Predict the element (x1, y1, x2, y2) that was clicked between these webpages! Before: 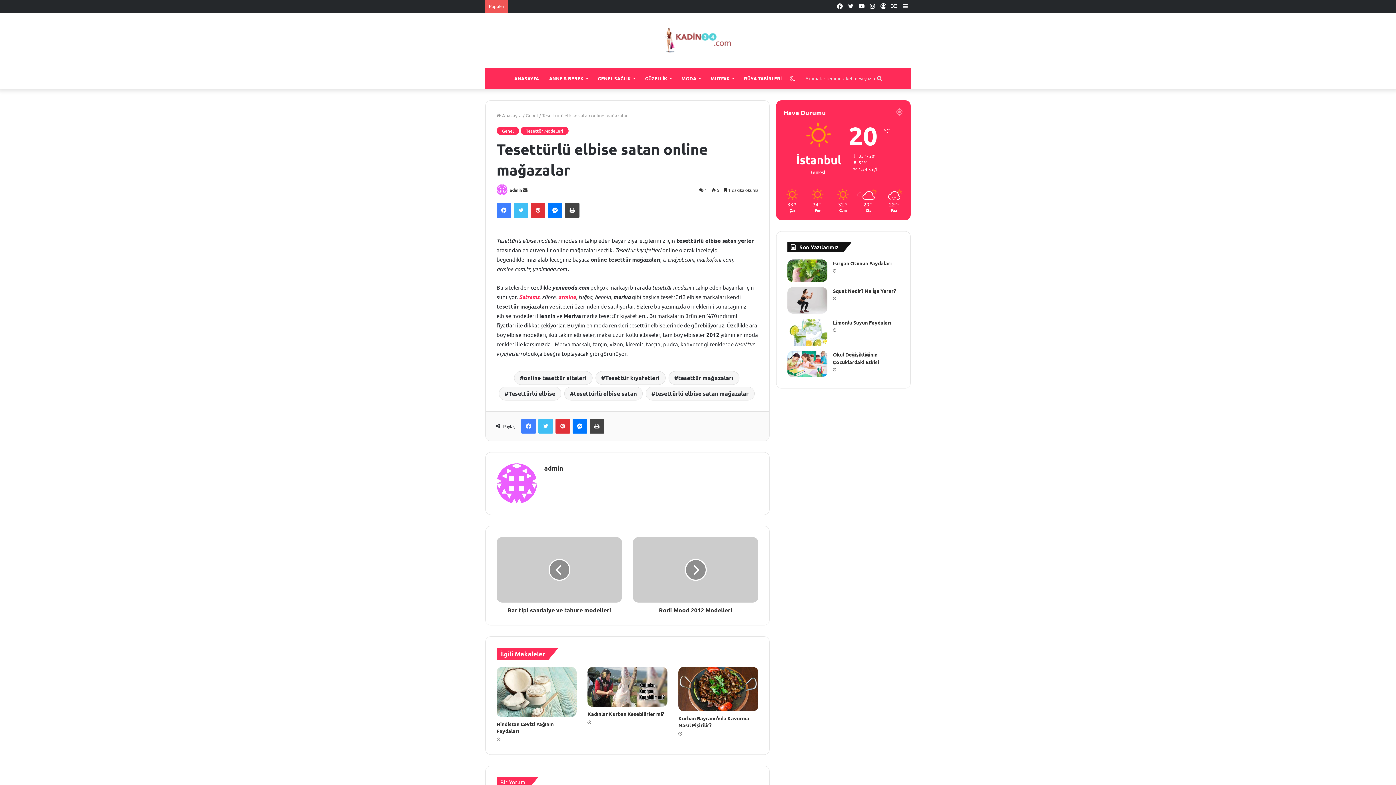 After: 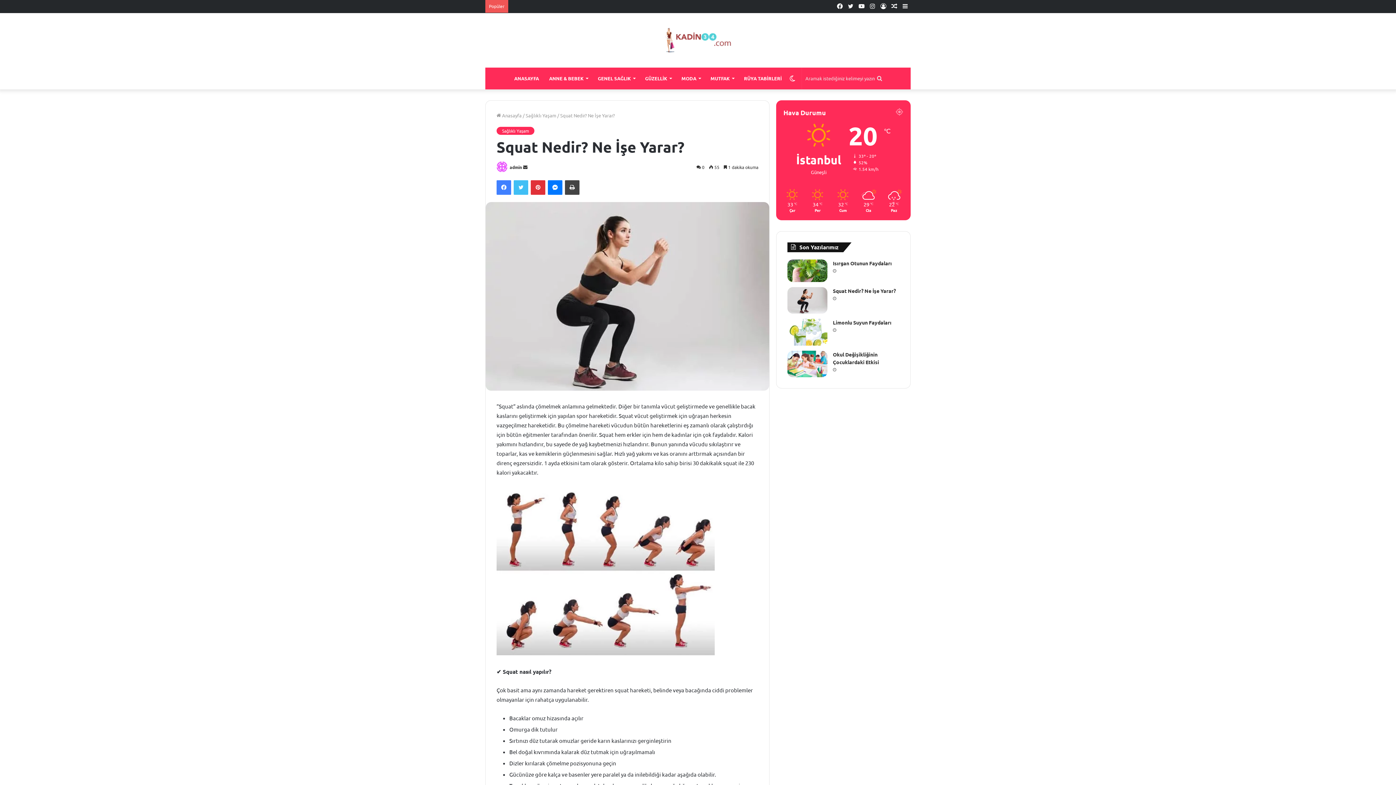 Action: label: Squat Nedir? Ne İşe Yarar? bbox: (833, 287, 896, 294)